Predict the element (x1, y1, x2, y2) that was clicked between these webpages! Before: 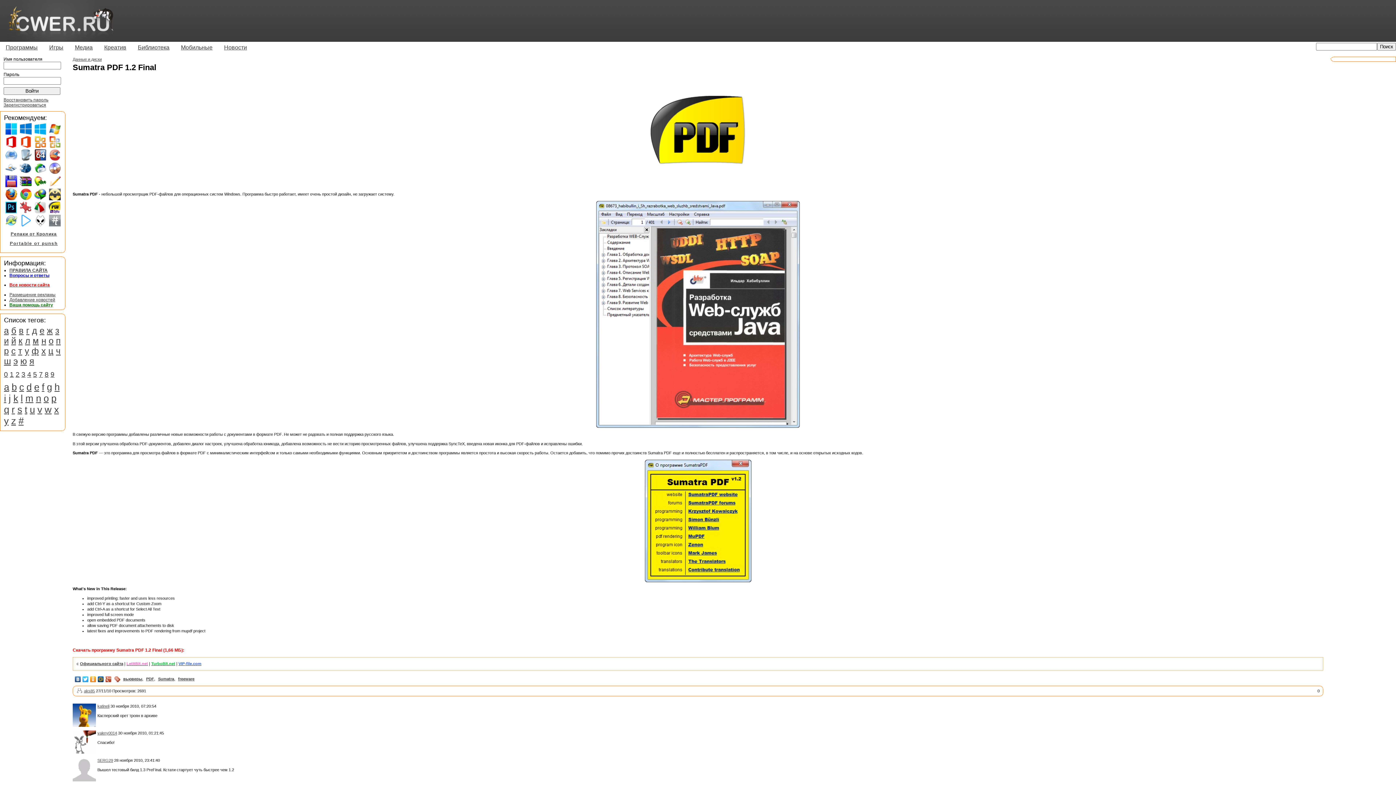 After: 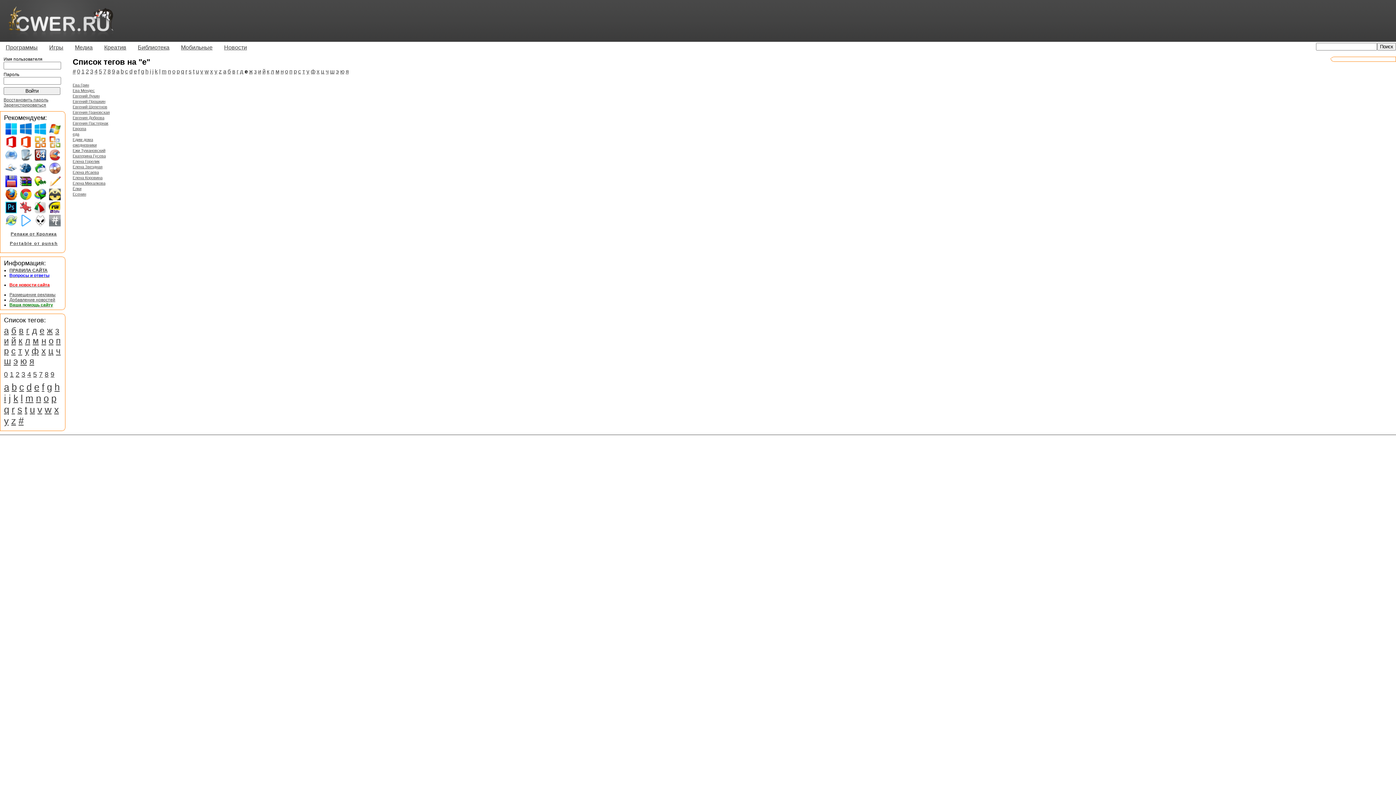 Action: bbox: (39, 325, 44, 335) label: е